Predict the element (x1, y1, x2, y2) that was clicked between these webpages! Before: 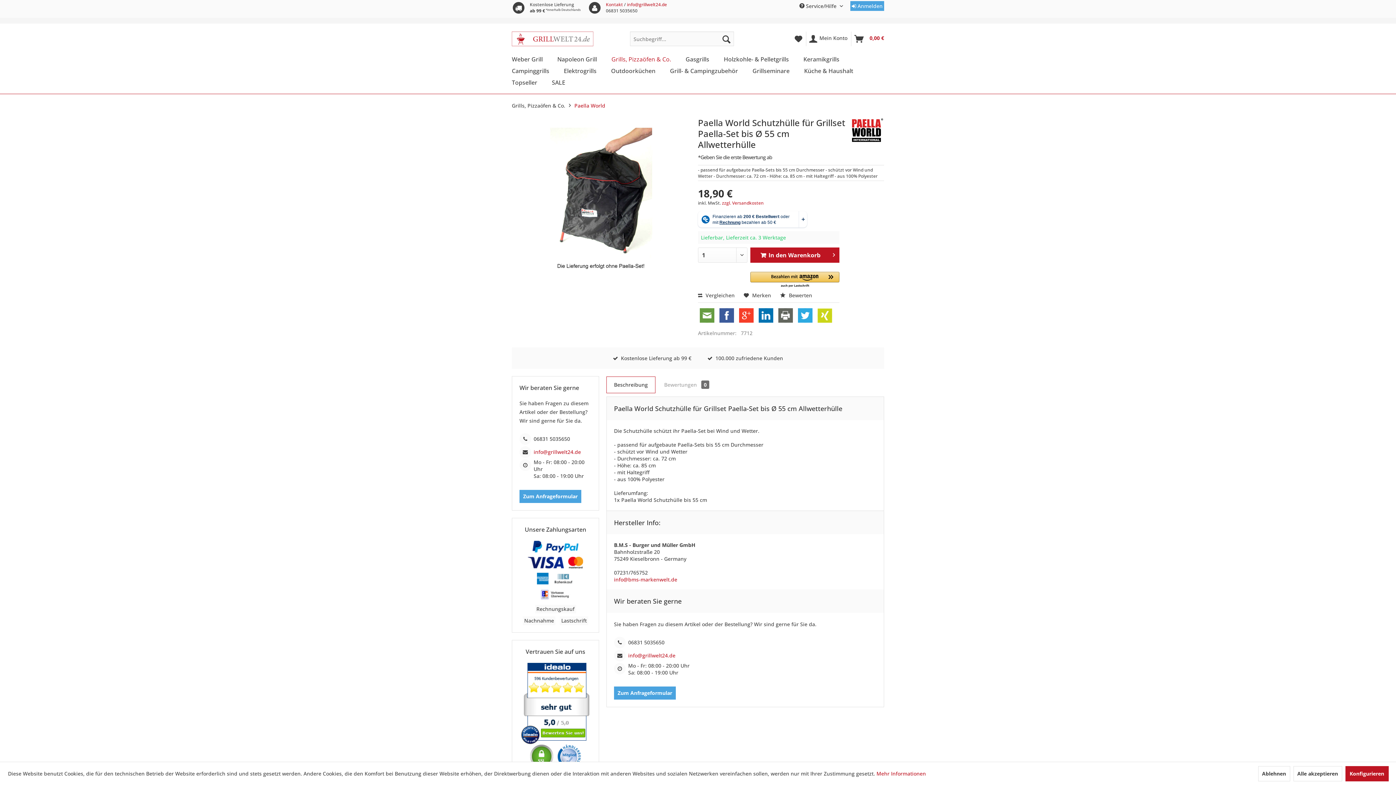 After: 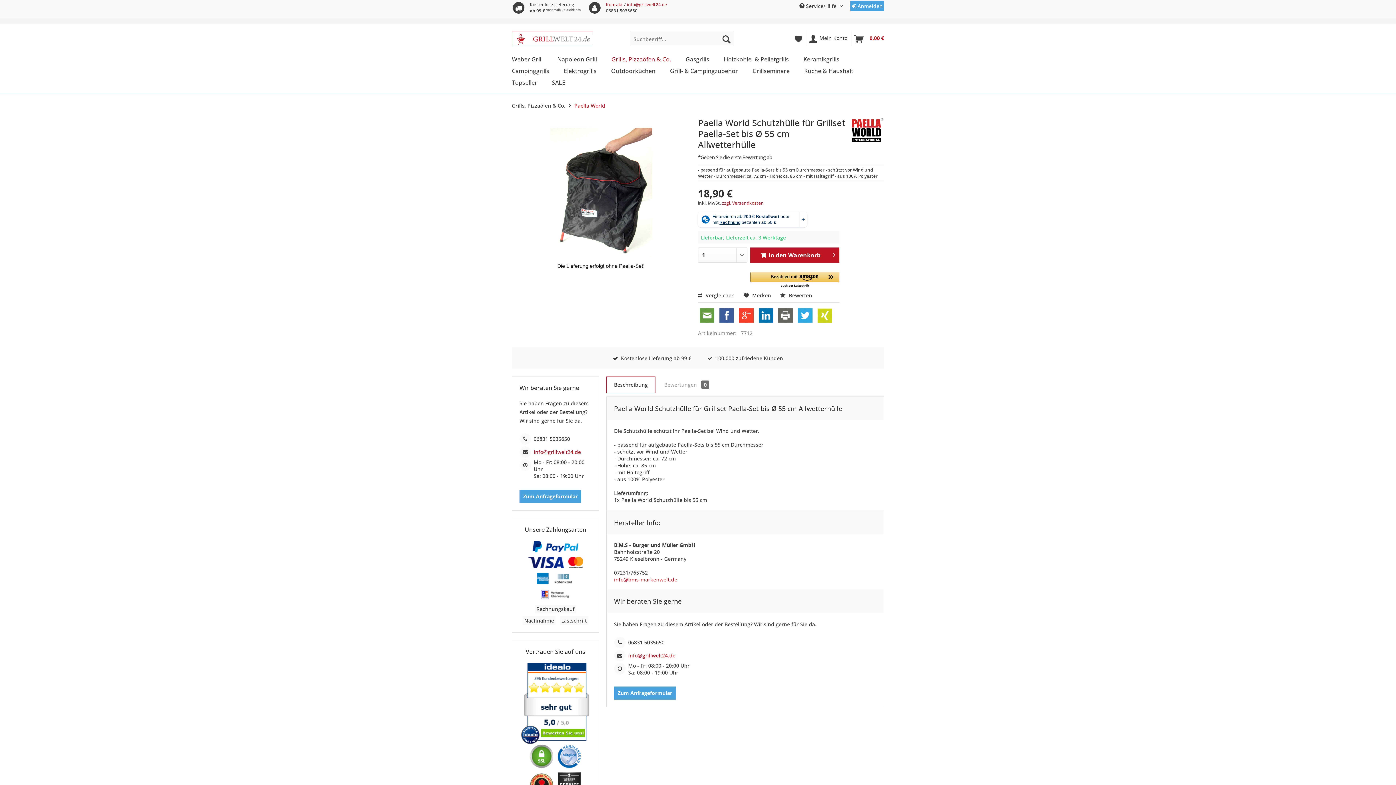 Action: label: Alle akzeptieren bbox: (1293, 766, 1342, 781)